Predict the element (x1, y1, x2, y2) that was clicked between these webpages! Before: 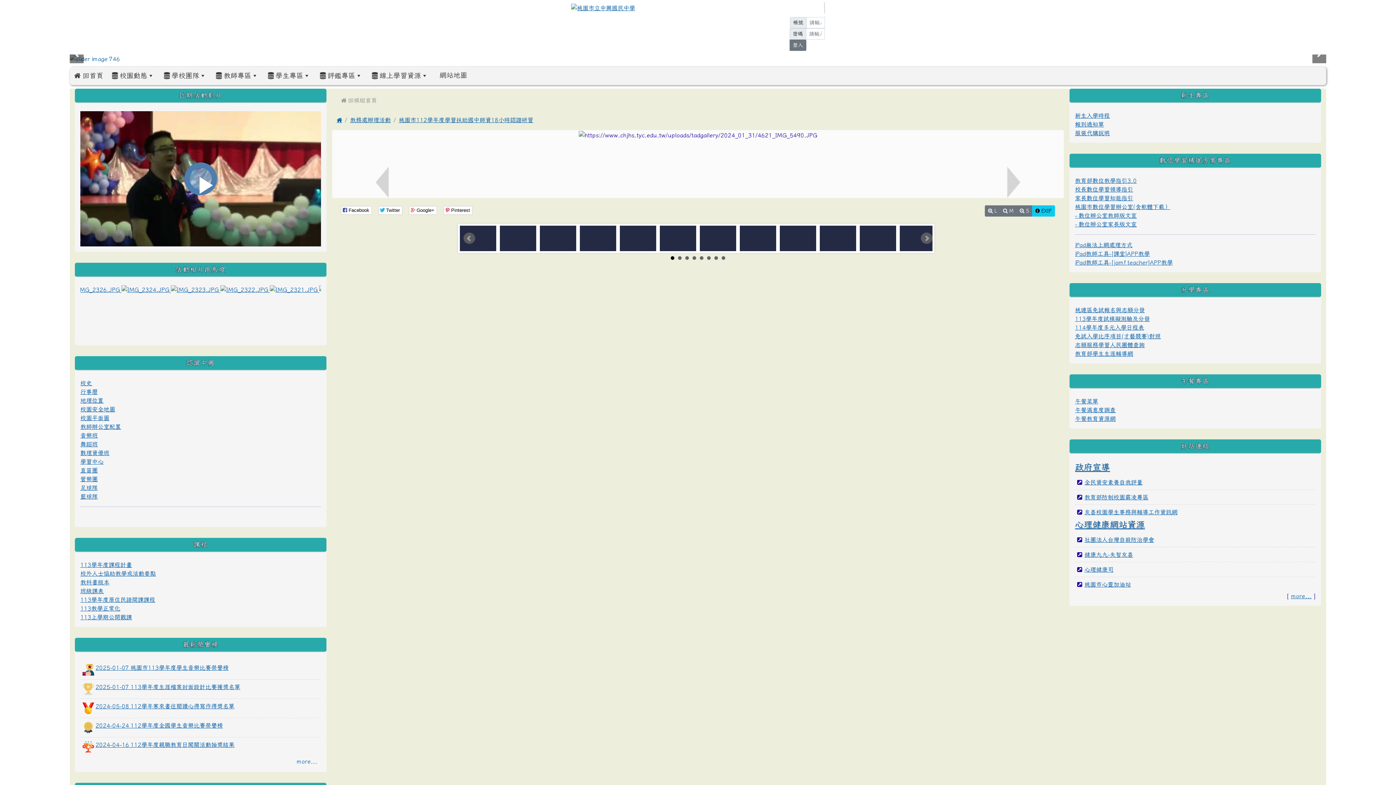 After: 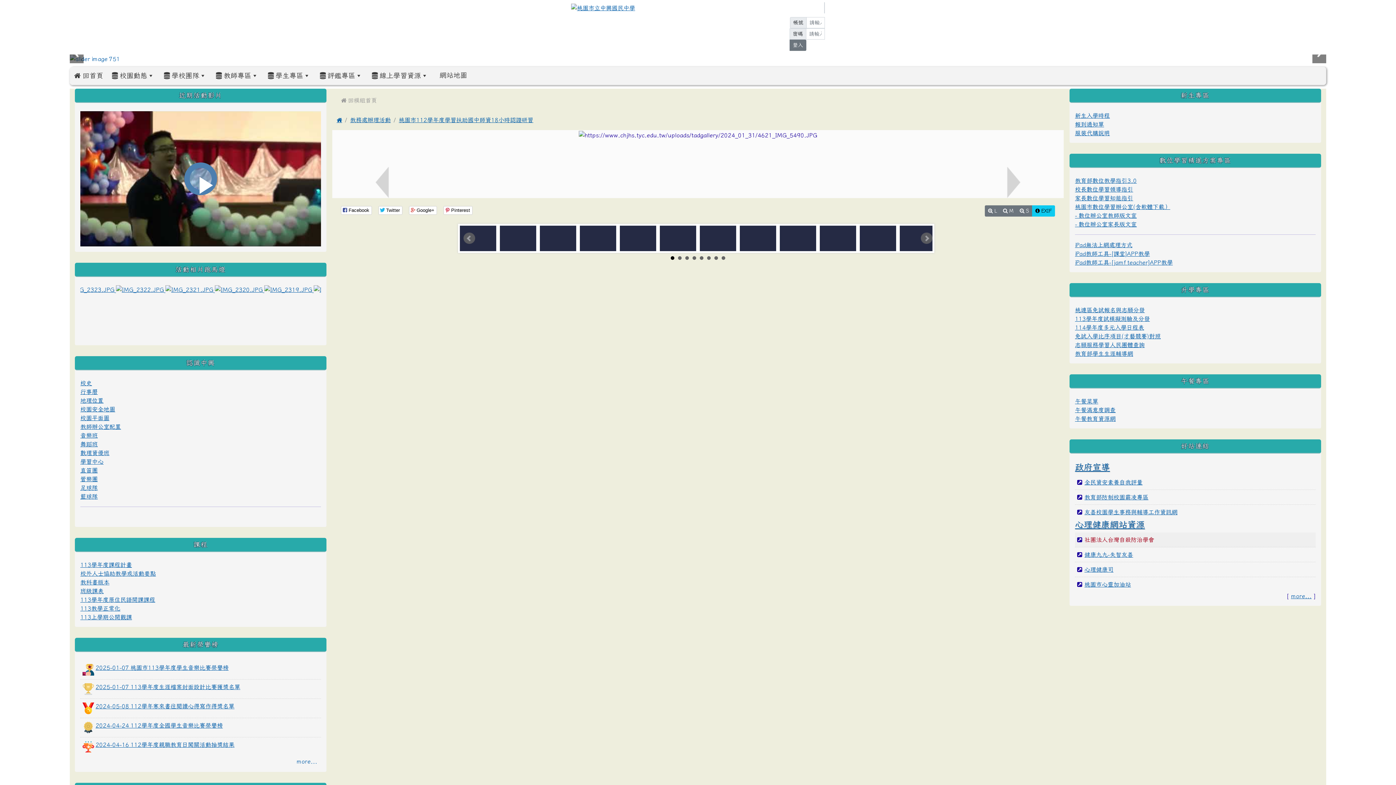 Action: label: 社團法人台灣自殺防治學會 bbox: (1084, 537, 1154, 542)